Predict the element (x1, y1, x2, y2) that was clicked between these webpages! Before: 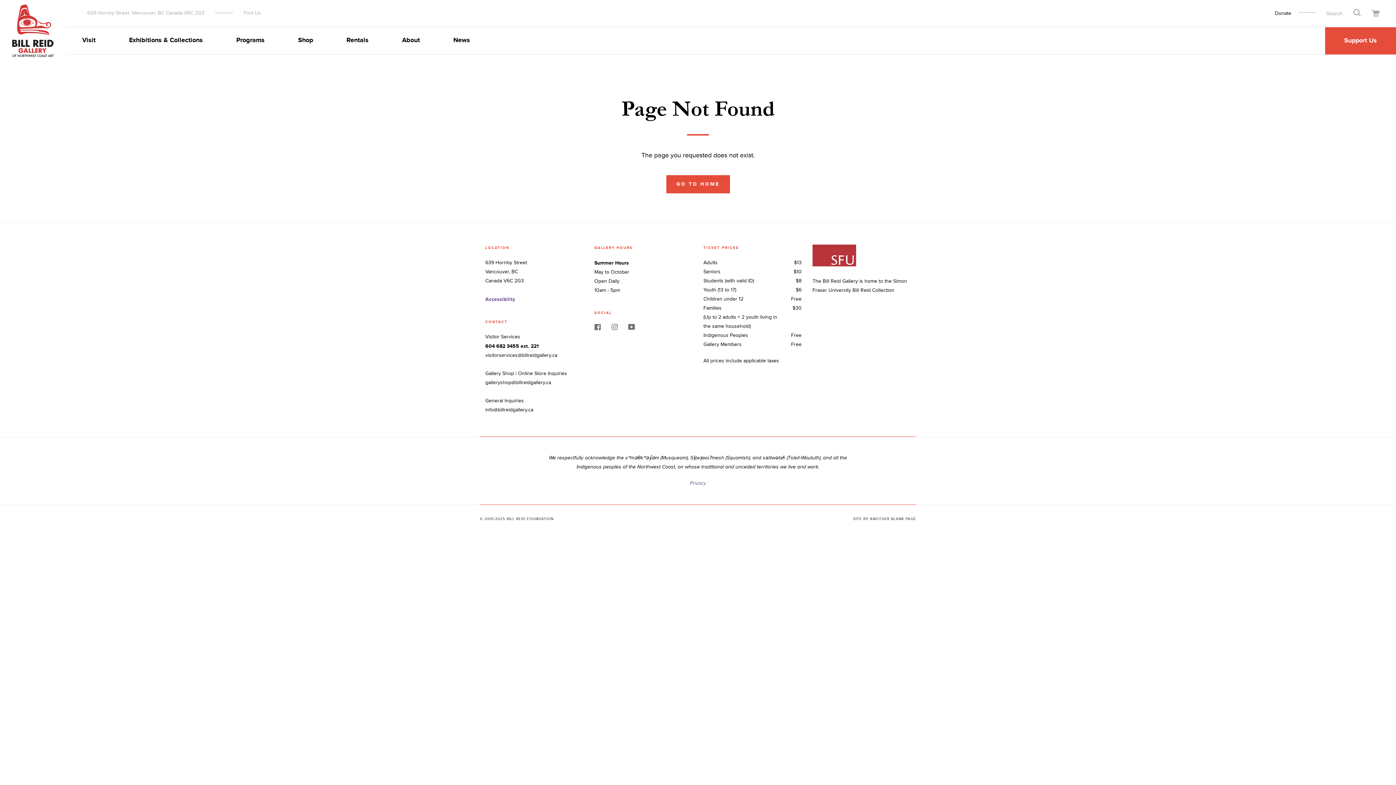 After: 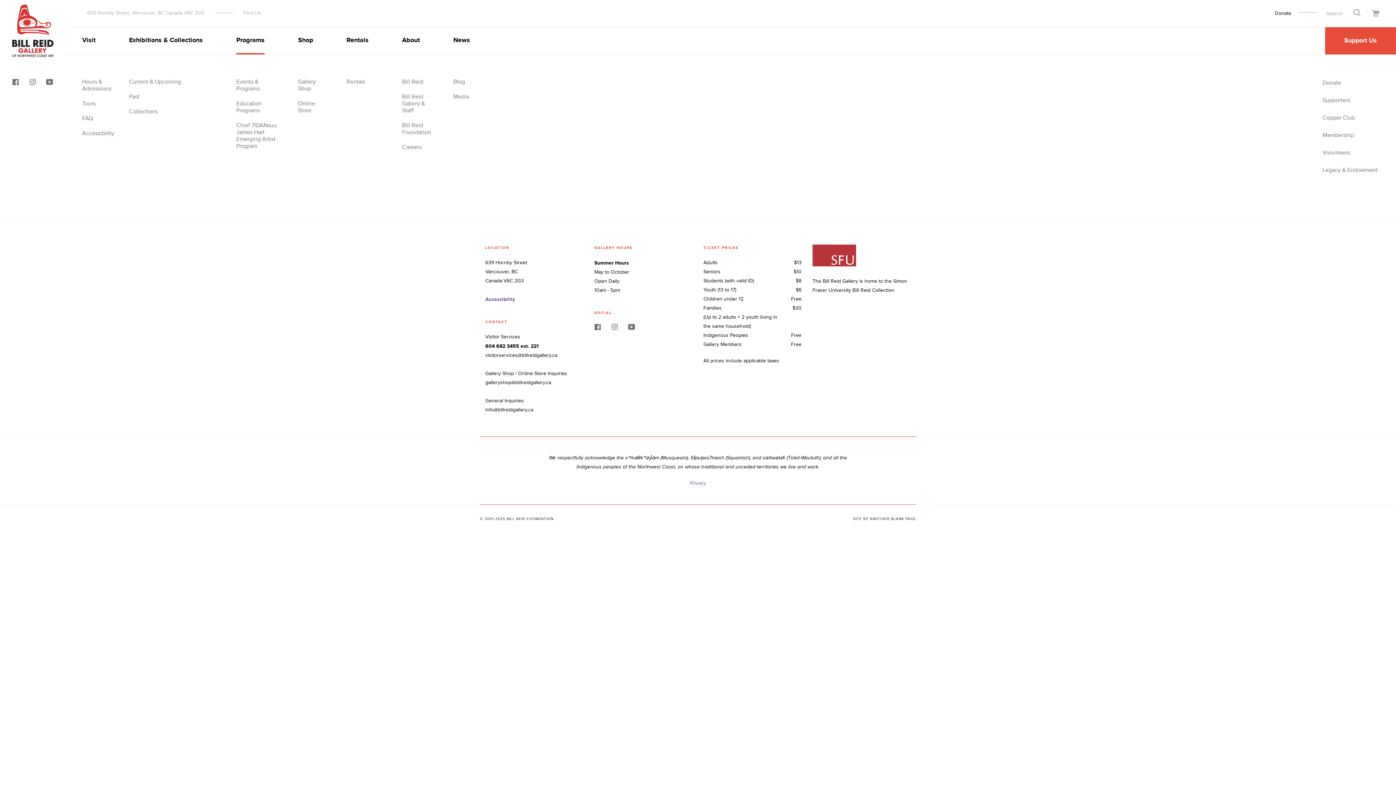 Action: label: Programs bbox: (236, 27, 264, 54)